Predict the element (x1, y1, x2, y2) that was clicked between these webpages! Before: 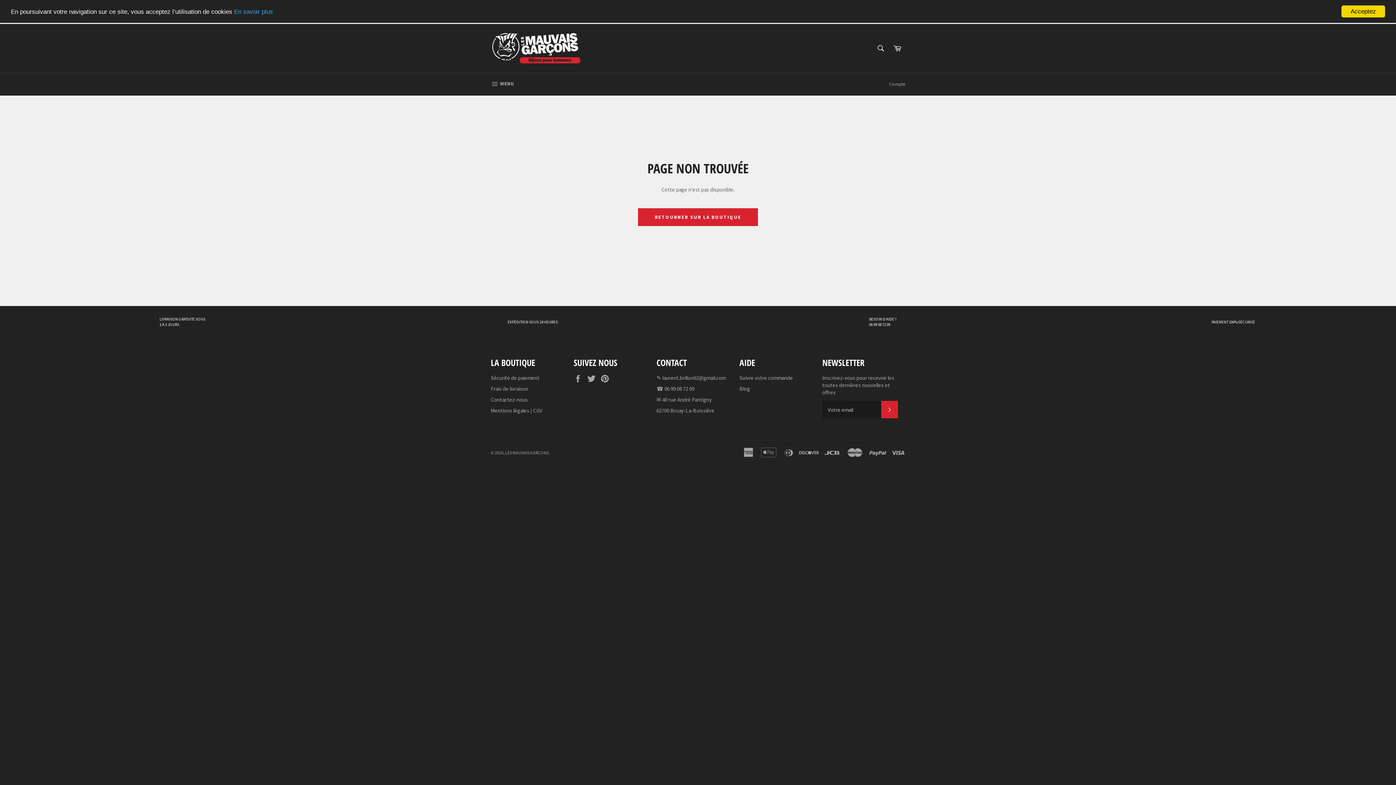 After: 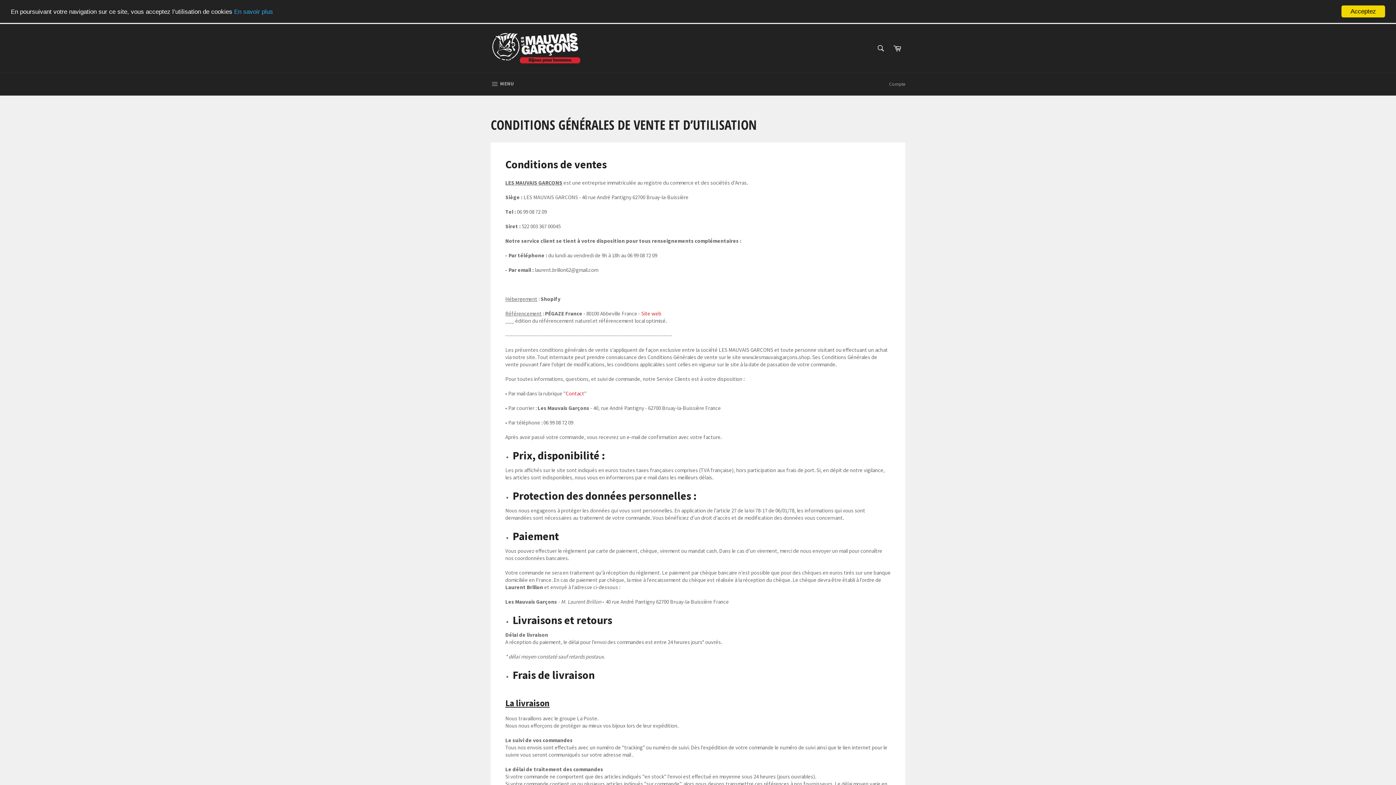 Action: label: En savoir plus bbox: (234, 8, 273, 15)